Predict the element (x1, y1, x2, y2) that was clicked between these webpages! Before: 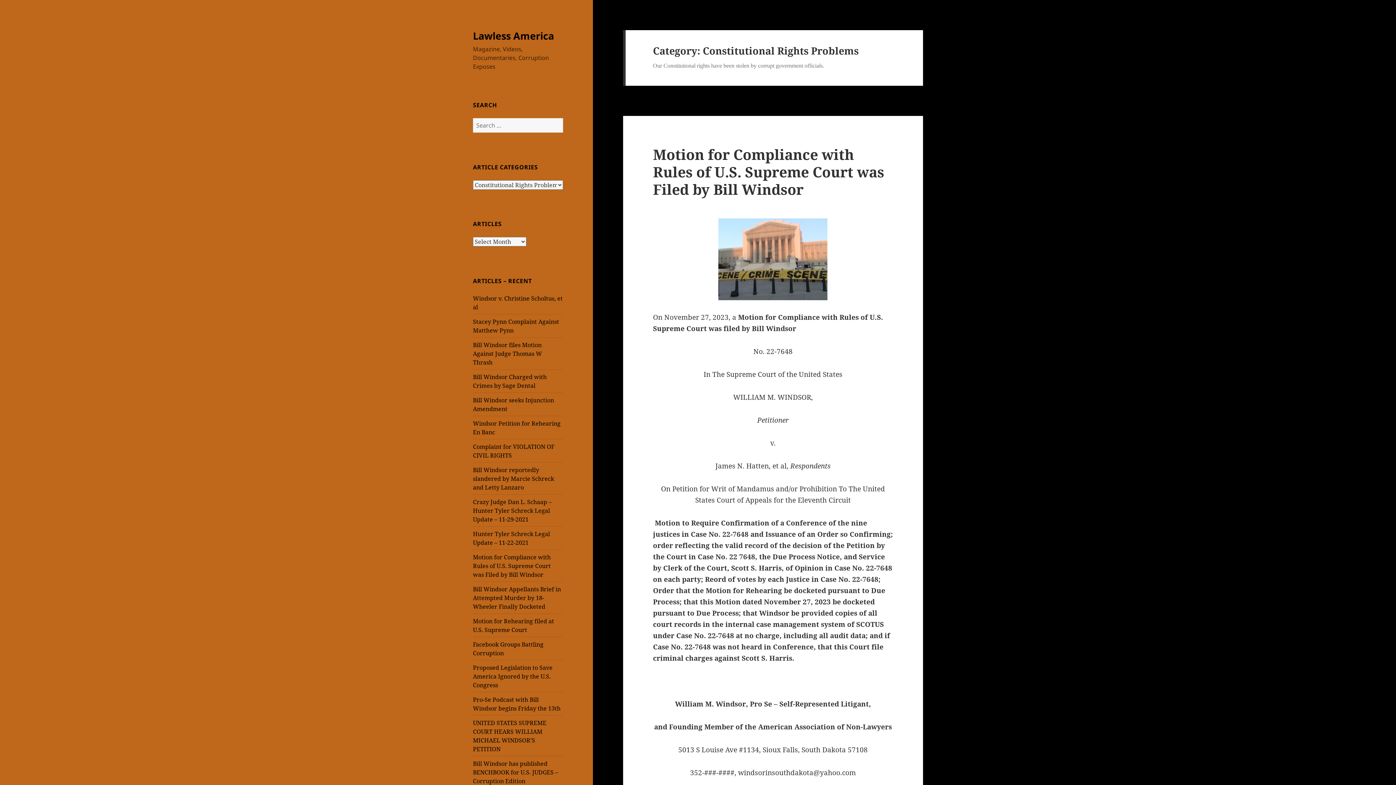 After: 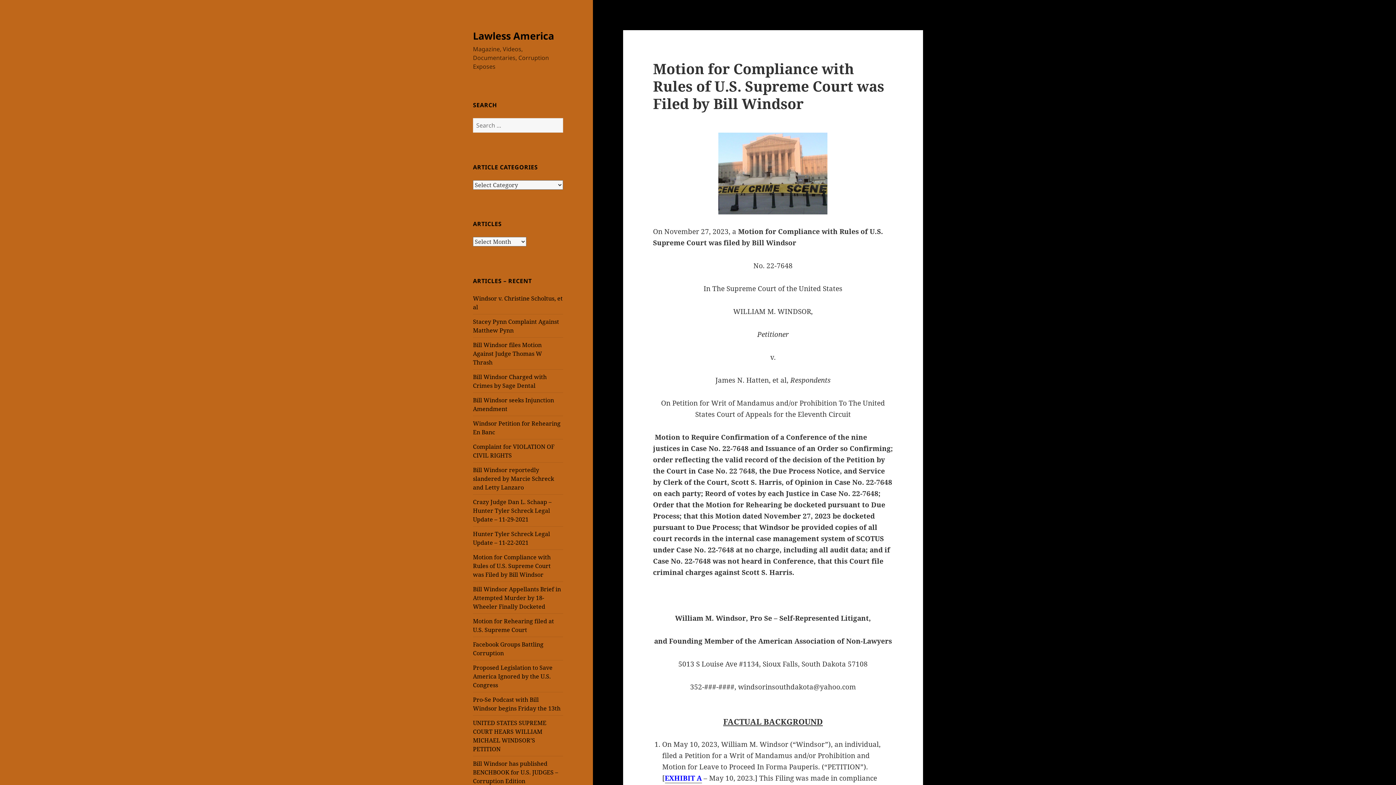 Action: label: Motion for Compliance with Rules of U.S. Supreme Court was Filed by Bill Windsor bbox: (653, 144, 884, 198)